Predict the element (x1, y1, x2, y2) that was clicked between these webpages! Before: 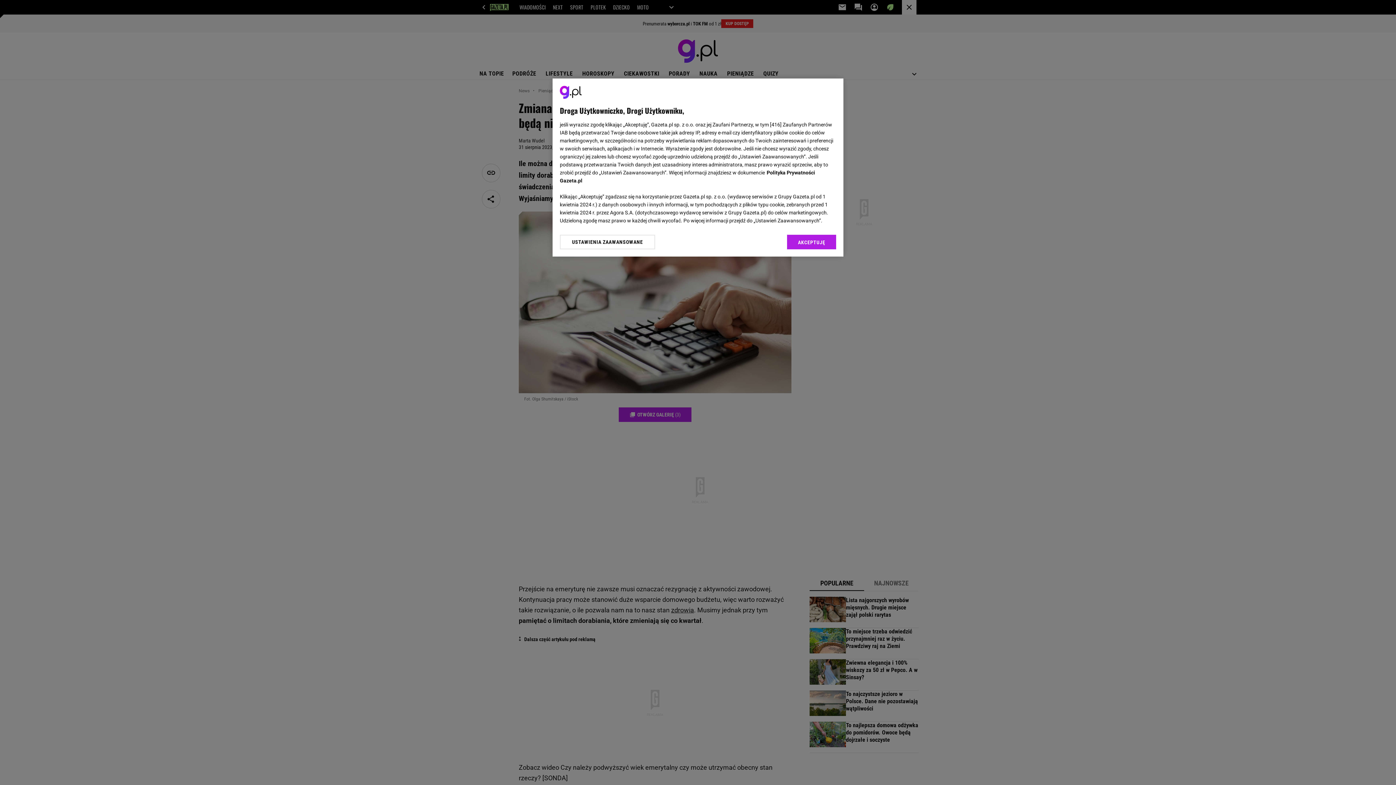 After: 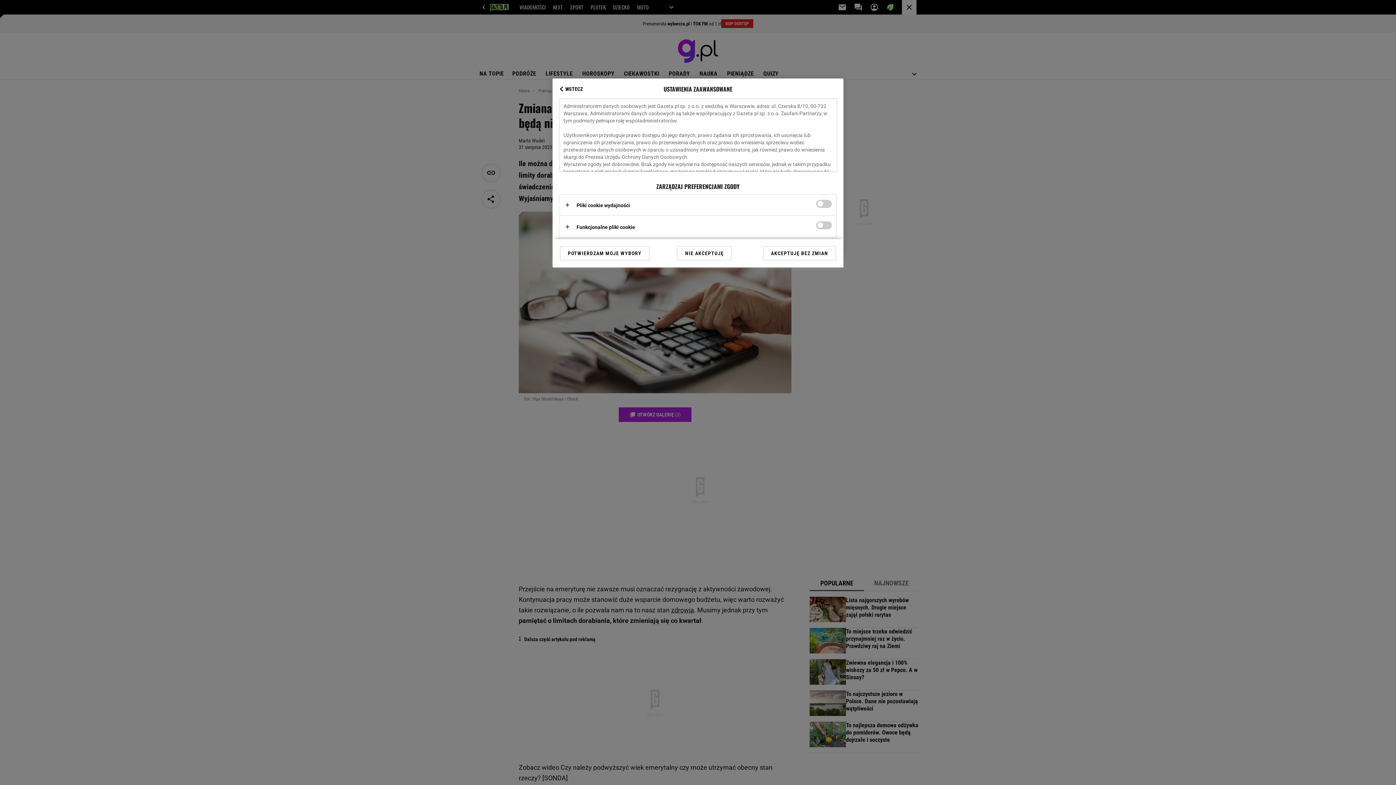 Action: bbox: (560, 234, 655, 249) label: USTAWIENIA ZAAWANSOWANE